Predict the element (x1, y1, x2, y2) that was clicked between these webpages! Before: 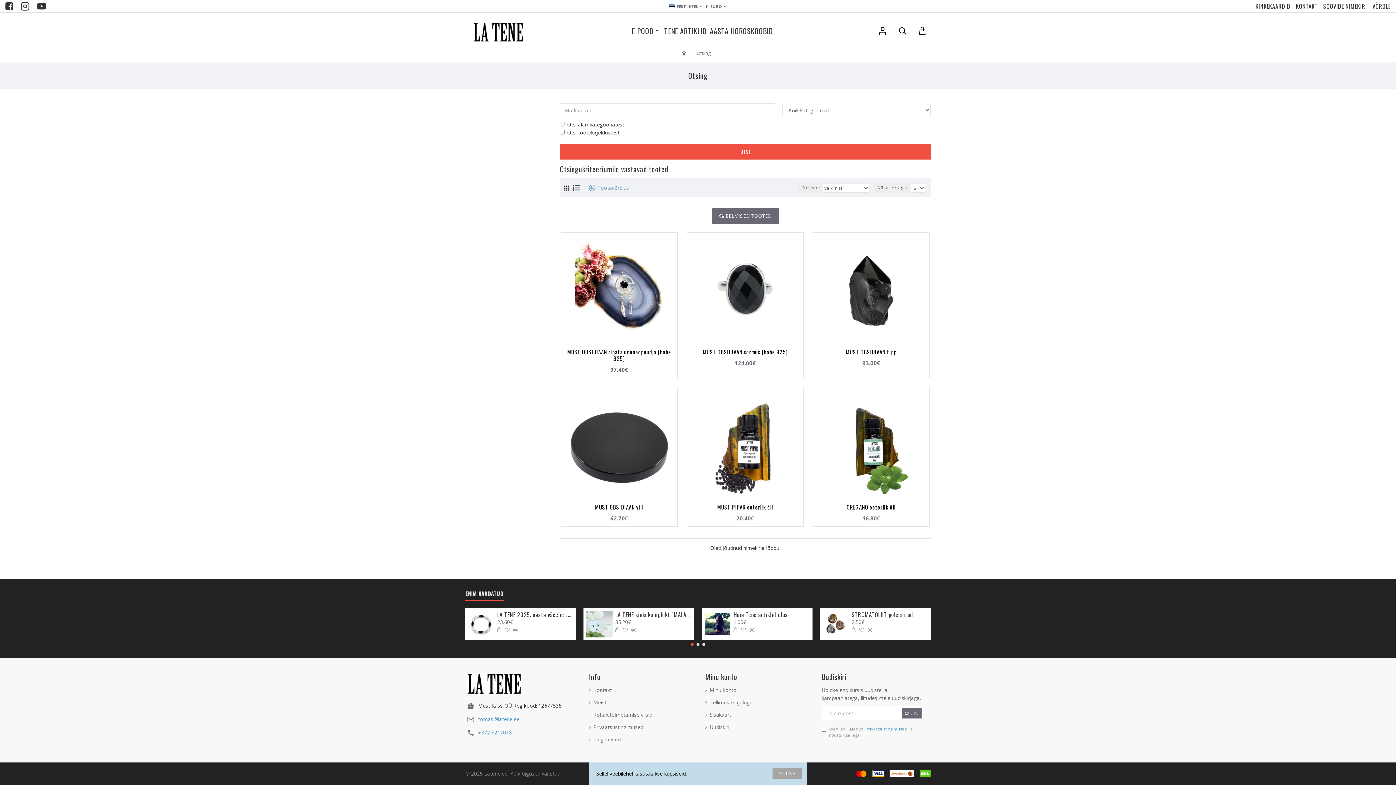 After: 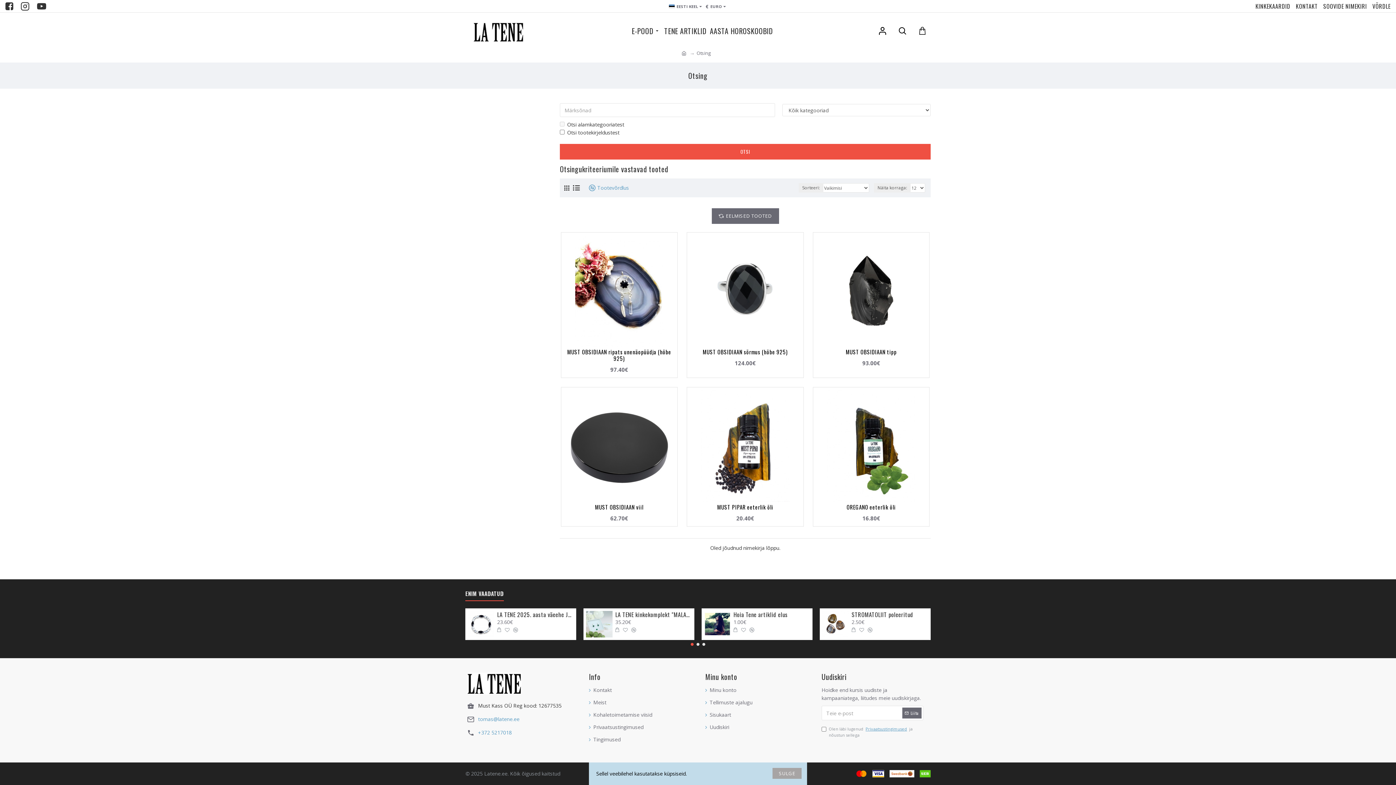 Action: bbox: (465, 770, 560, 778) label: © 2025 Latene.ee. Kõik õigused kaitstud